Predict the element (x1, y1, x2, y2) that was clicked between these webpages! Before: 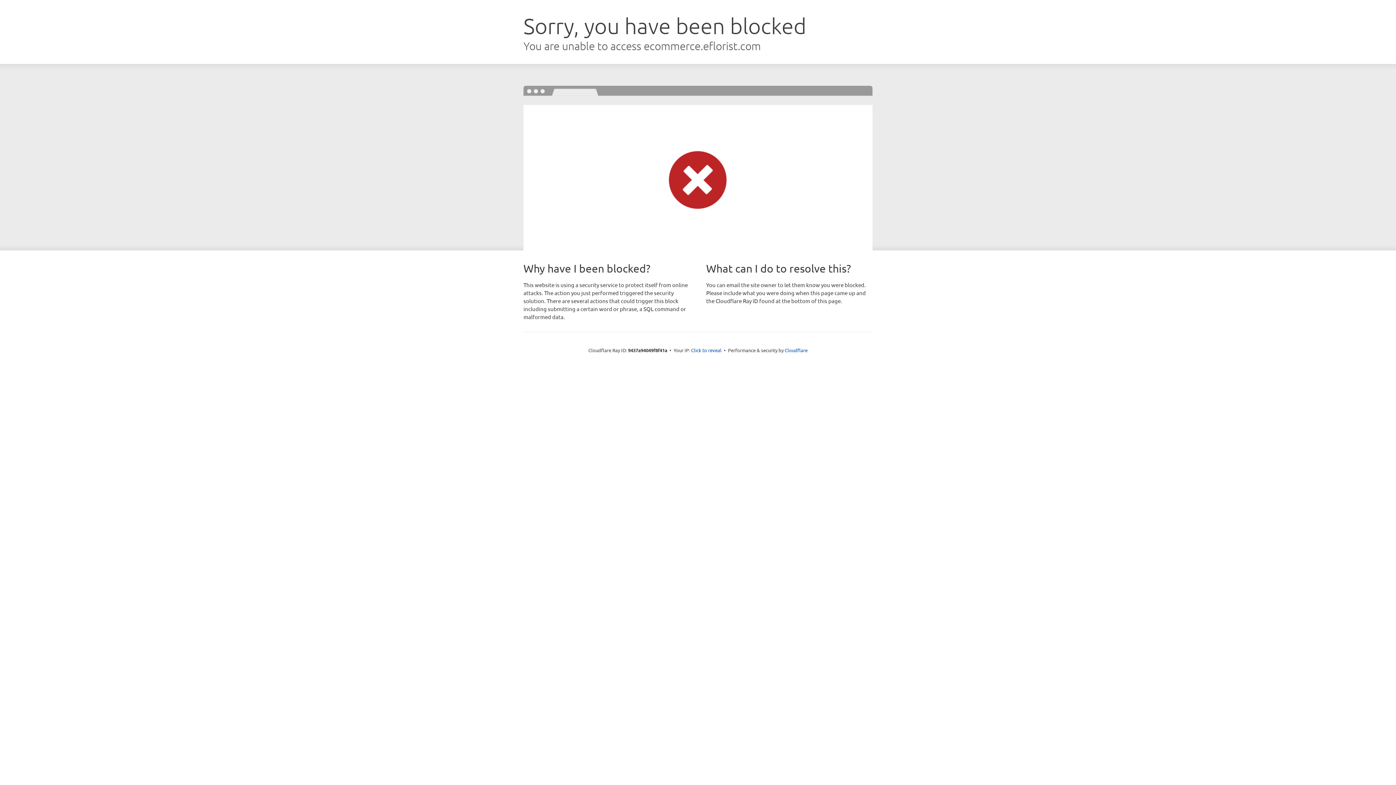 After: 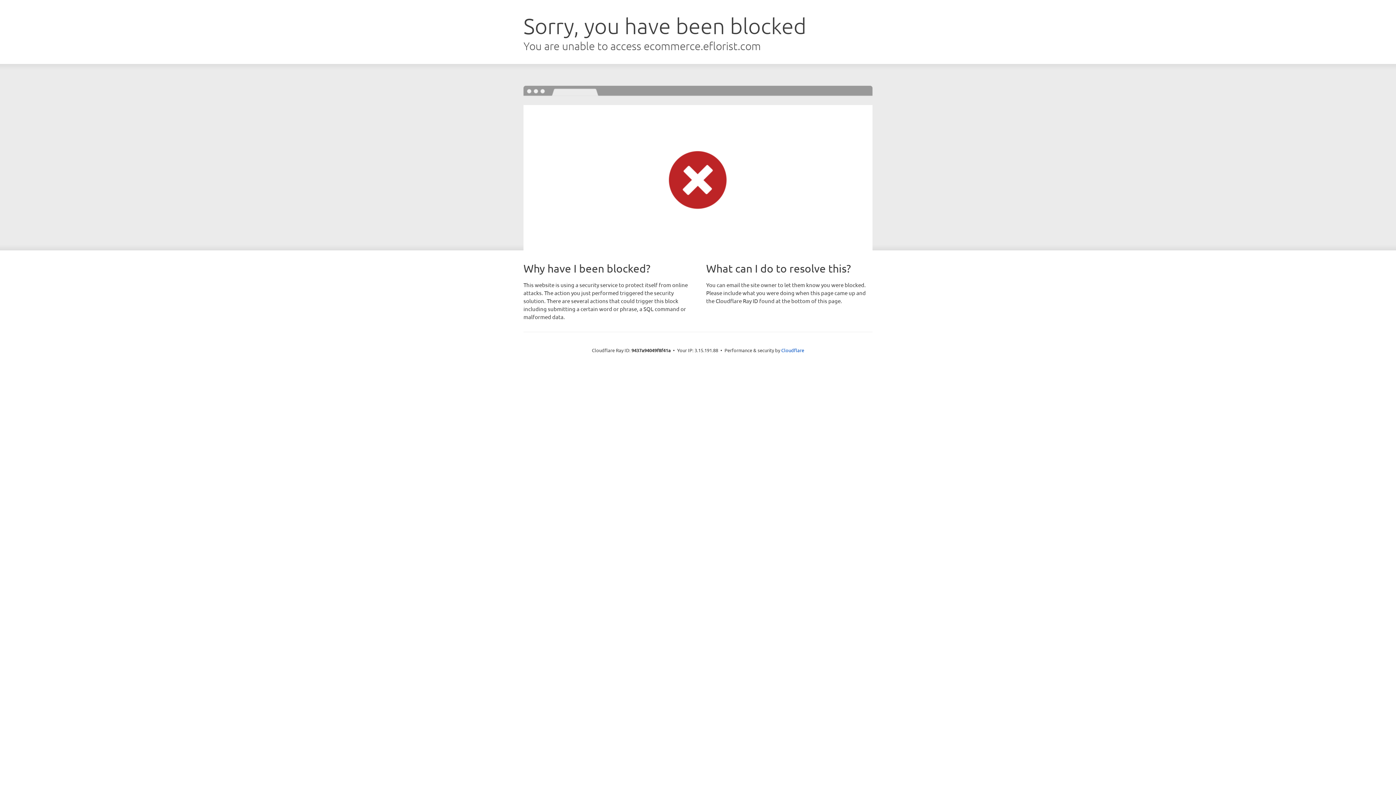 Action: label: Click to reveal bbox: (691, 346, 721, 353)